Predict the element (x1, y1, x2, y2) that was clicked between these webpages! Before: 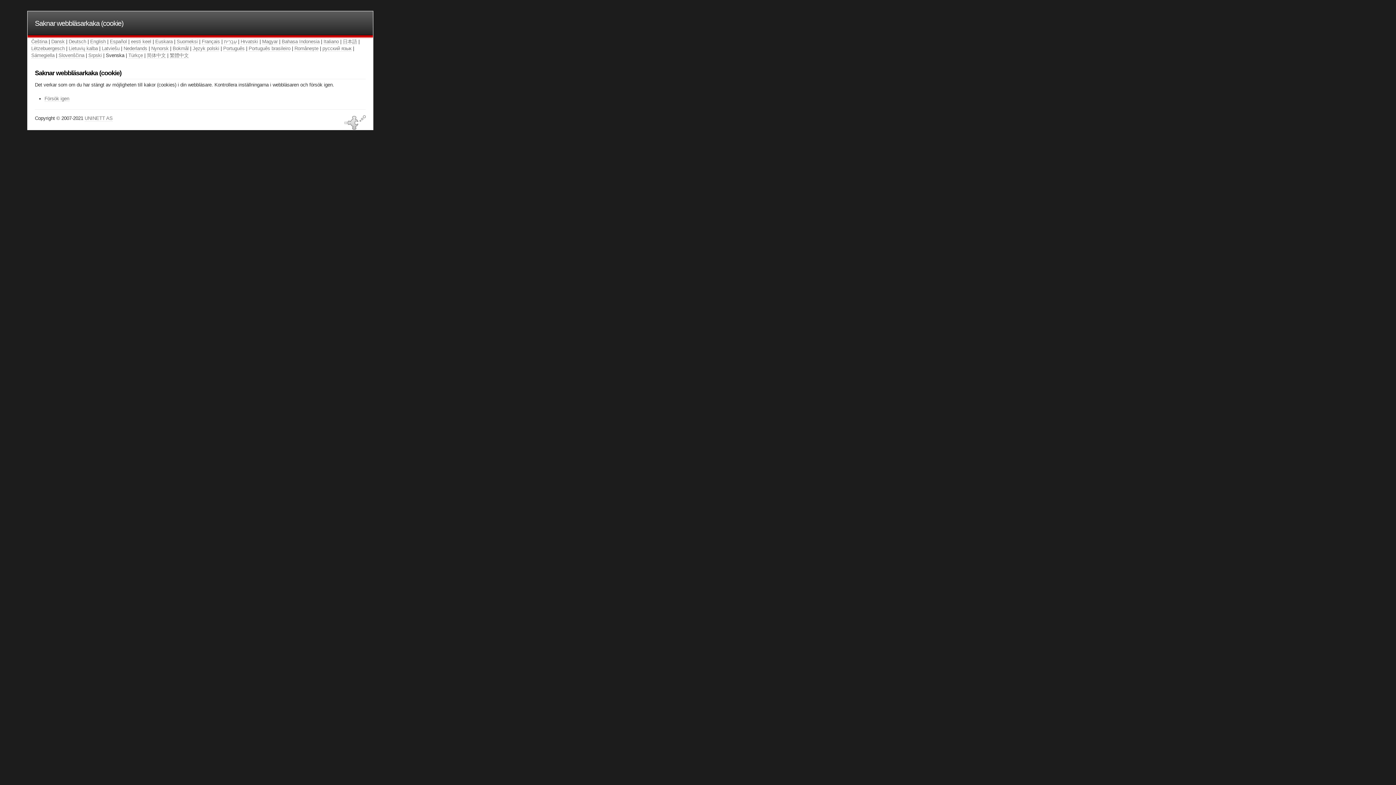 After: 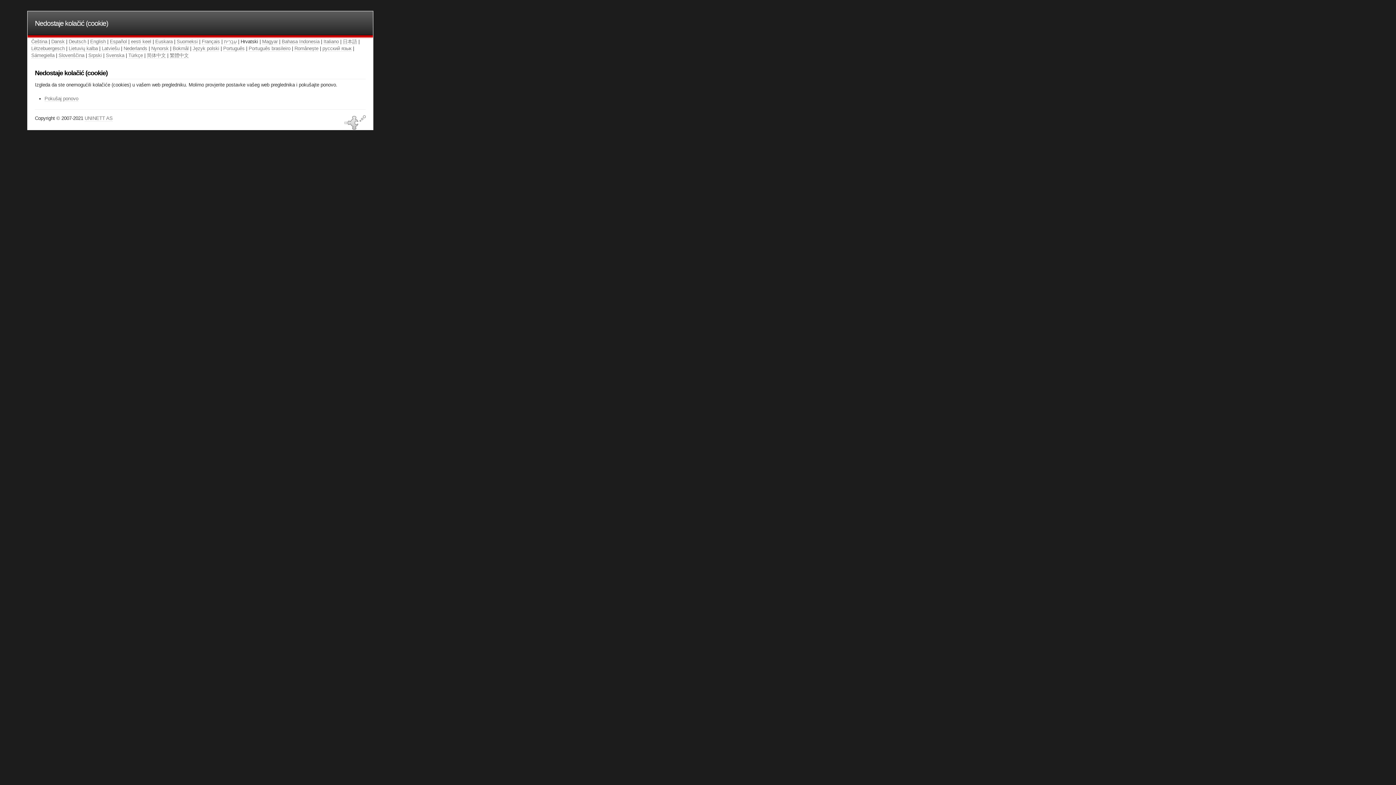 Action: label: Hrvatski bbox: (240, 38, 258, 44)